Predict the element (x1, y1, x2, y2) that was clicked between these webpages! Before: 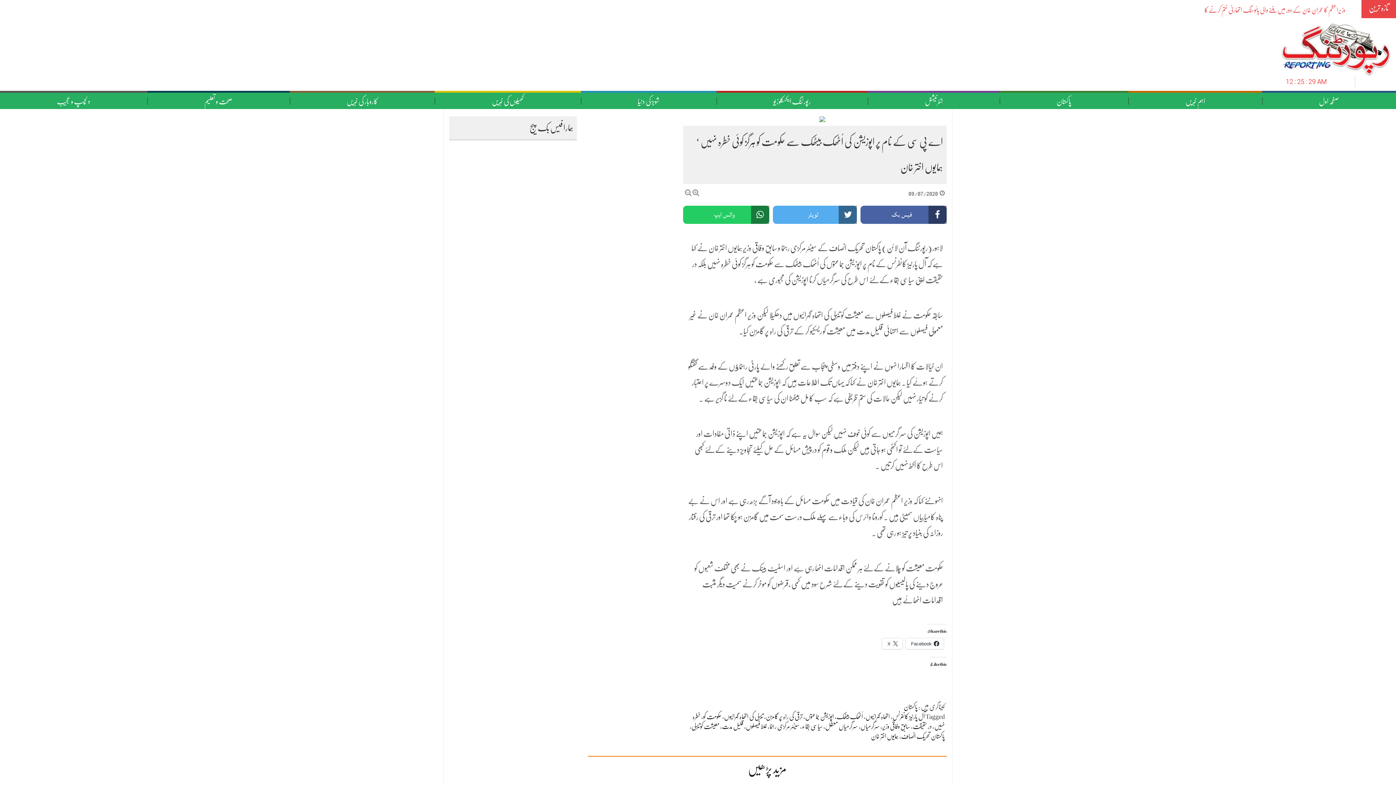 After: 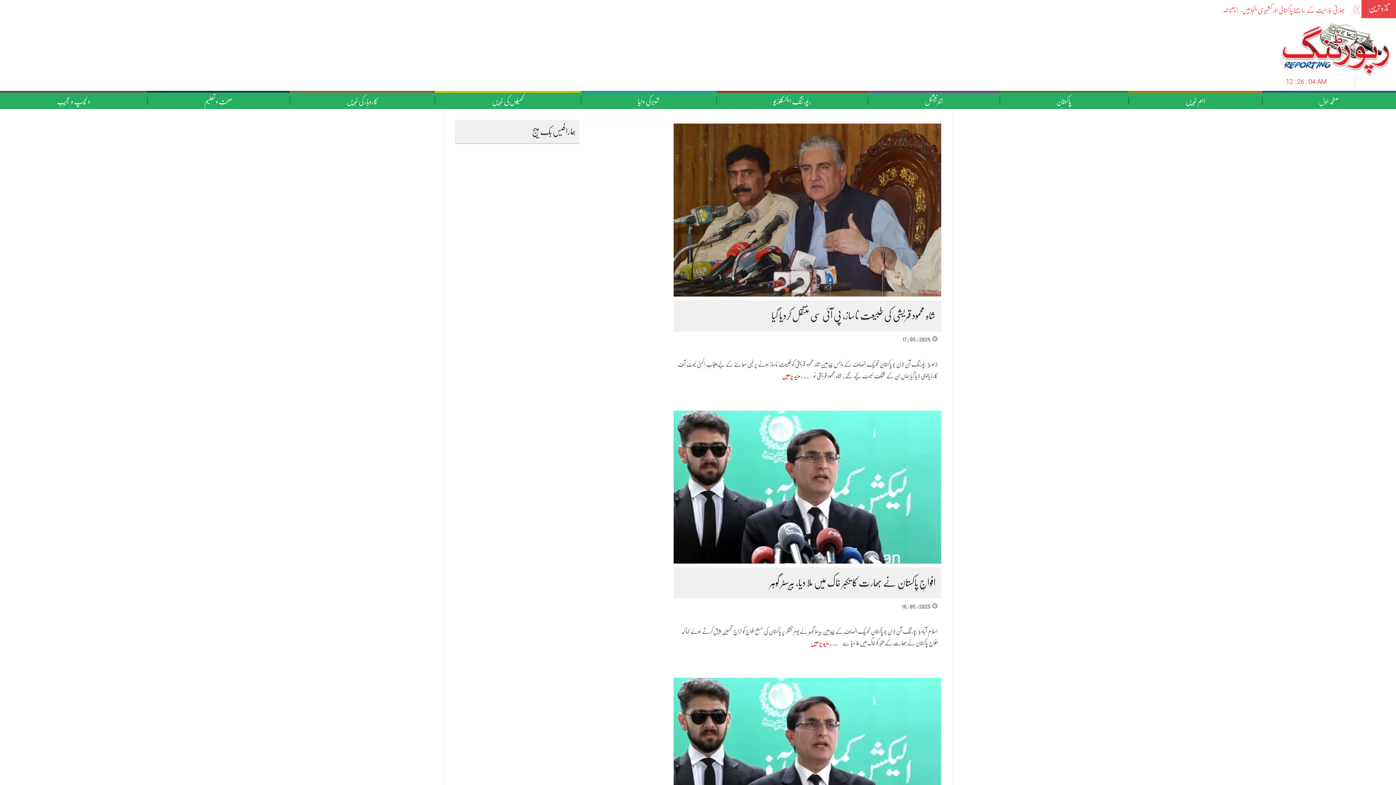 Action: label: پاکستان تحریک انصاف bbox: (901, 733, 945, 739)